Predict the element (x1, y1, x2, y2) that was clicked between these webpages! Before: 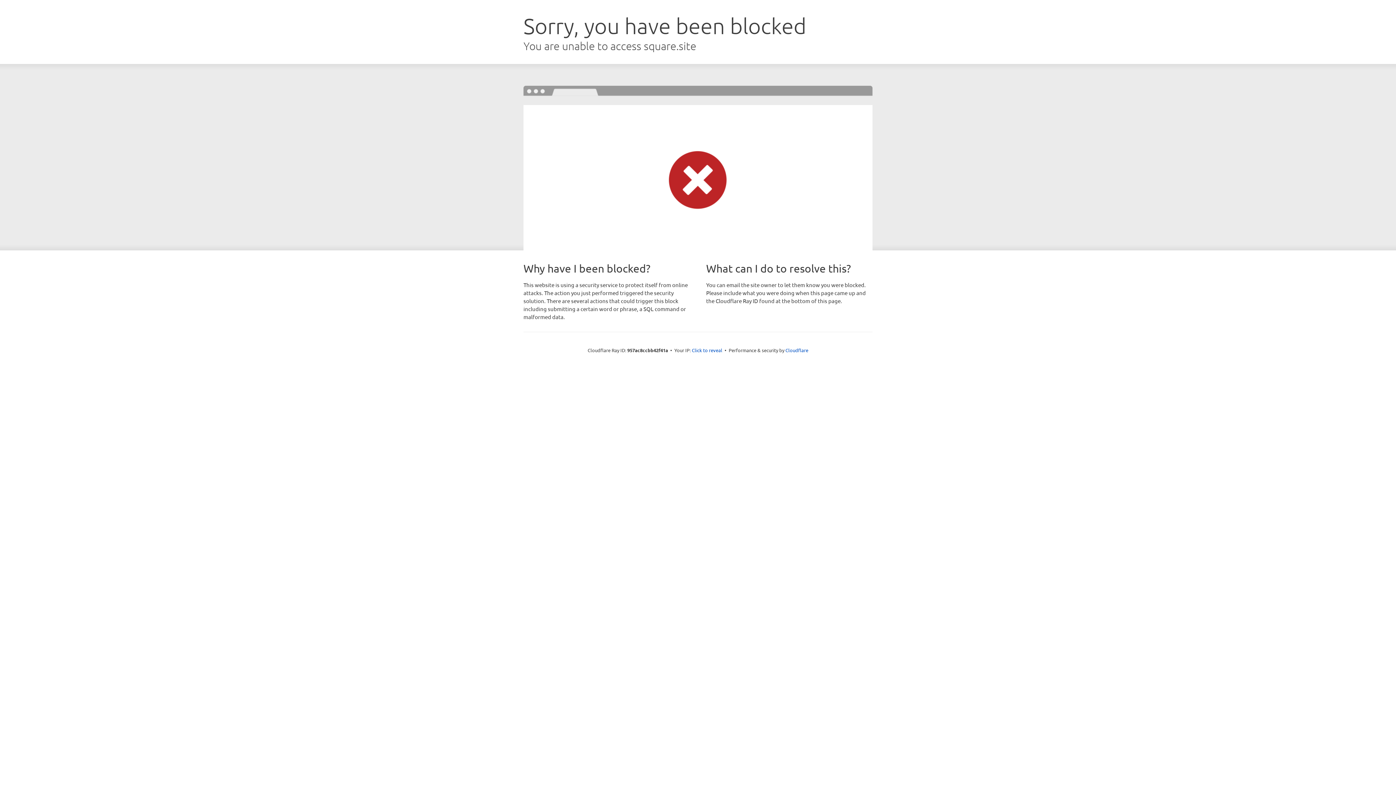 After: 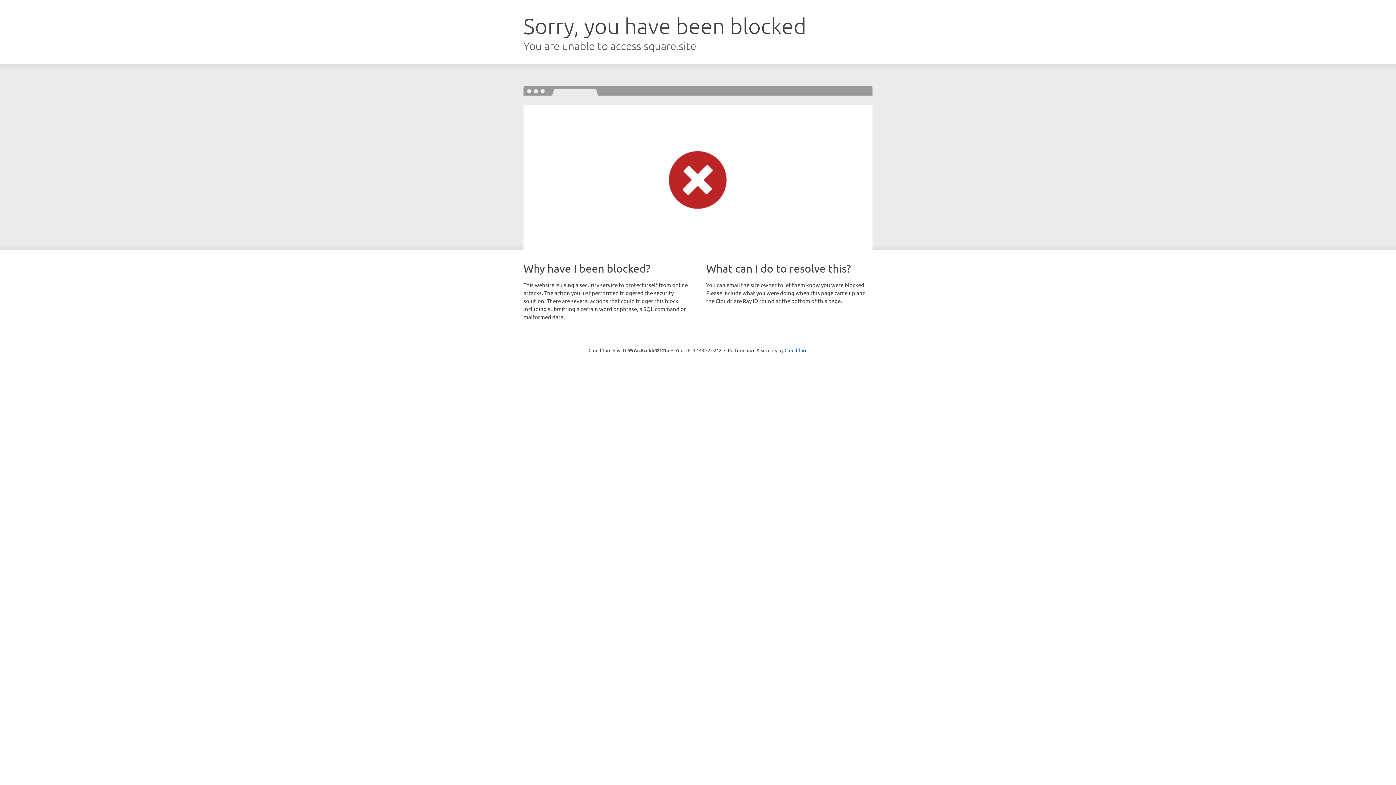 Action: label: Click to reveal bbox: (692, 346, 722, 353)